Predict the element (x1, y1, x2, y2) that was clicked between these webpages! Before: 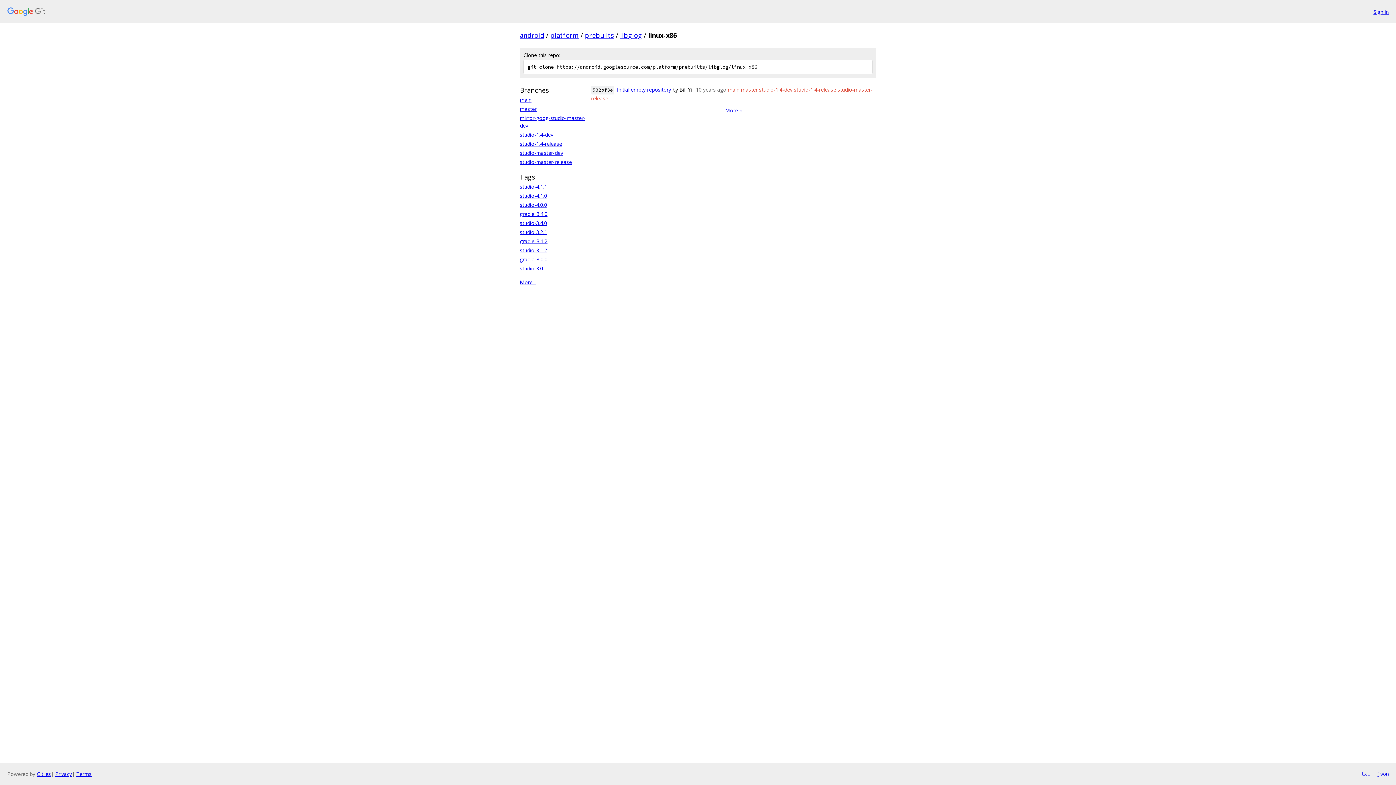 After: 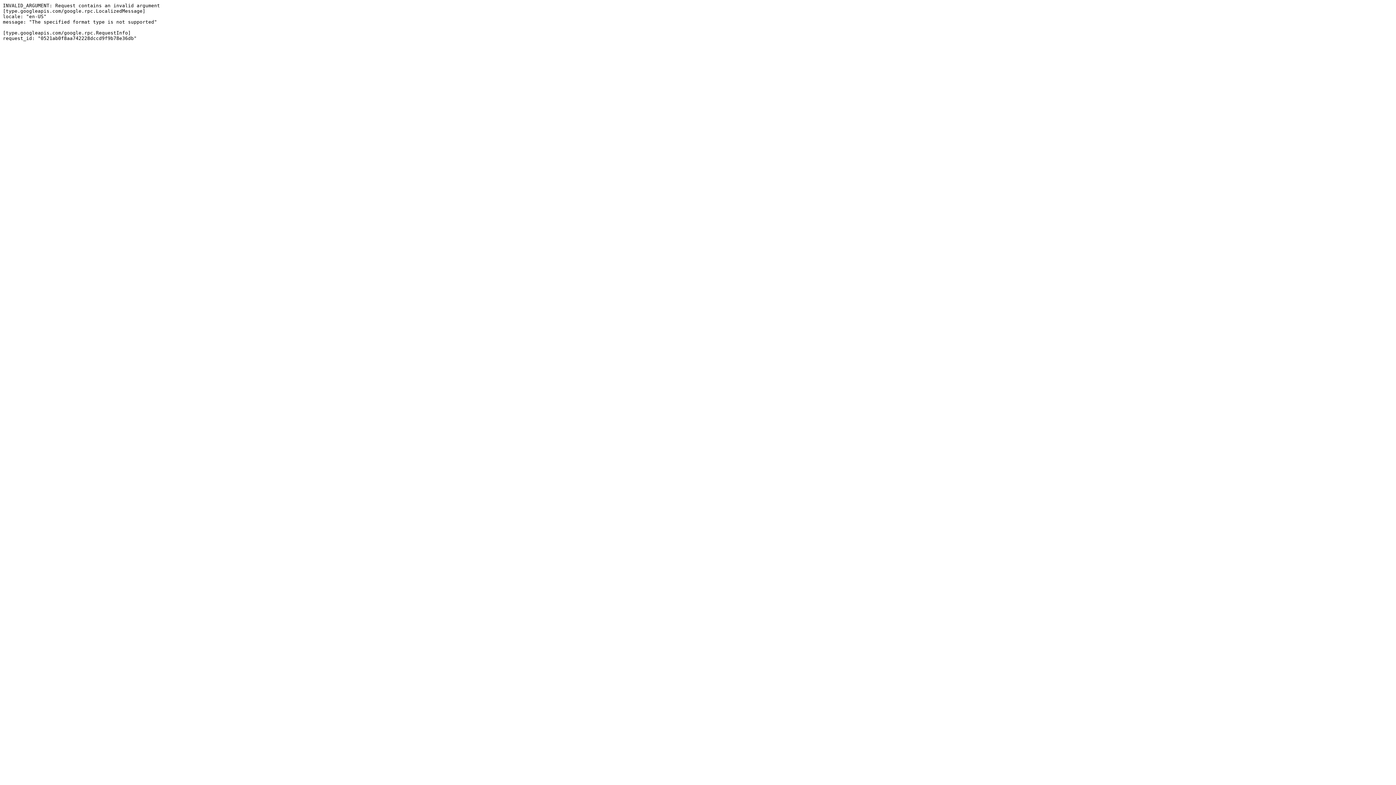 Action: bbox: (1361, 770, 1370, 778) label: txt